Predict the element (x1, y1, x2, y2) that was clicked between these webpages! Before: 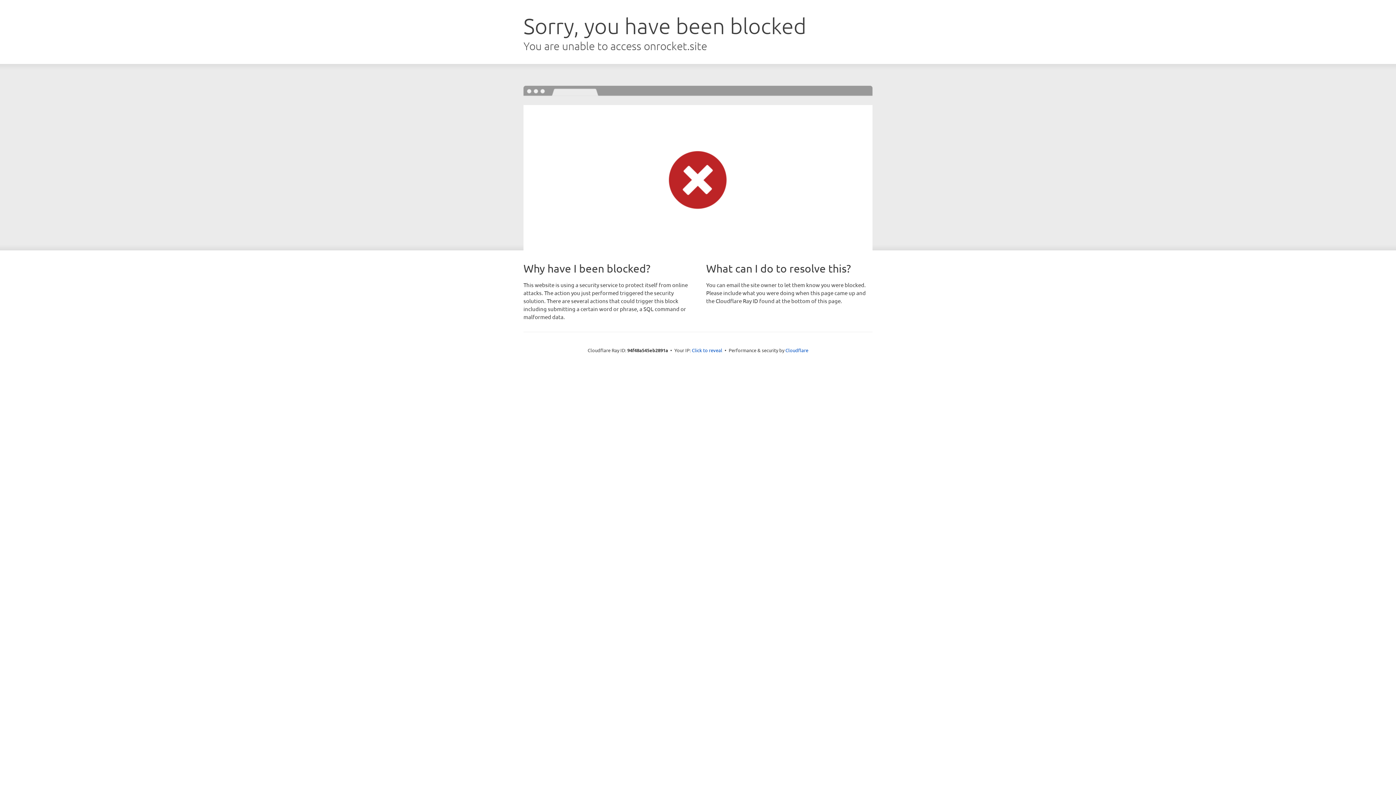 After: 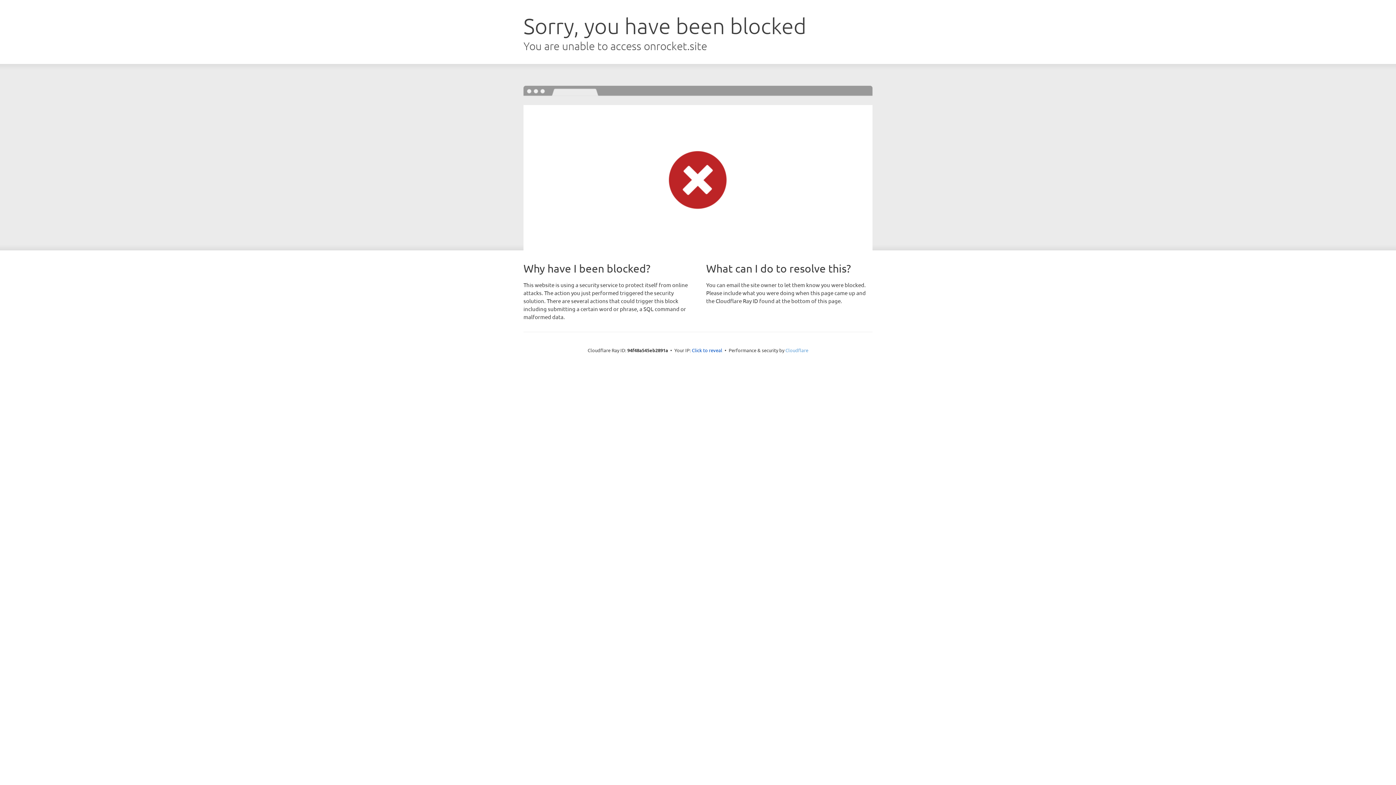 Action: label: Cloudflare bbox: (785, 347, 808, 353)